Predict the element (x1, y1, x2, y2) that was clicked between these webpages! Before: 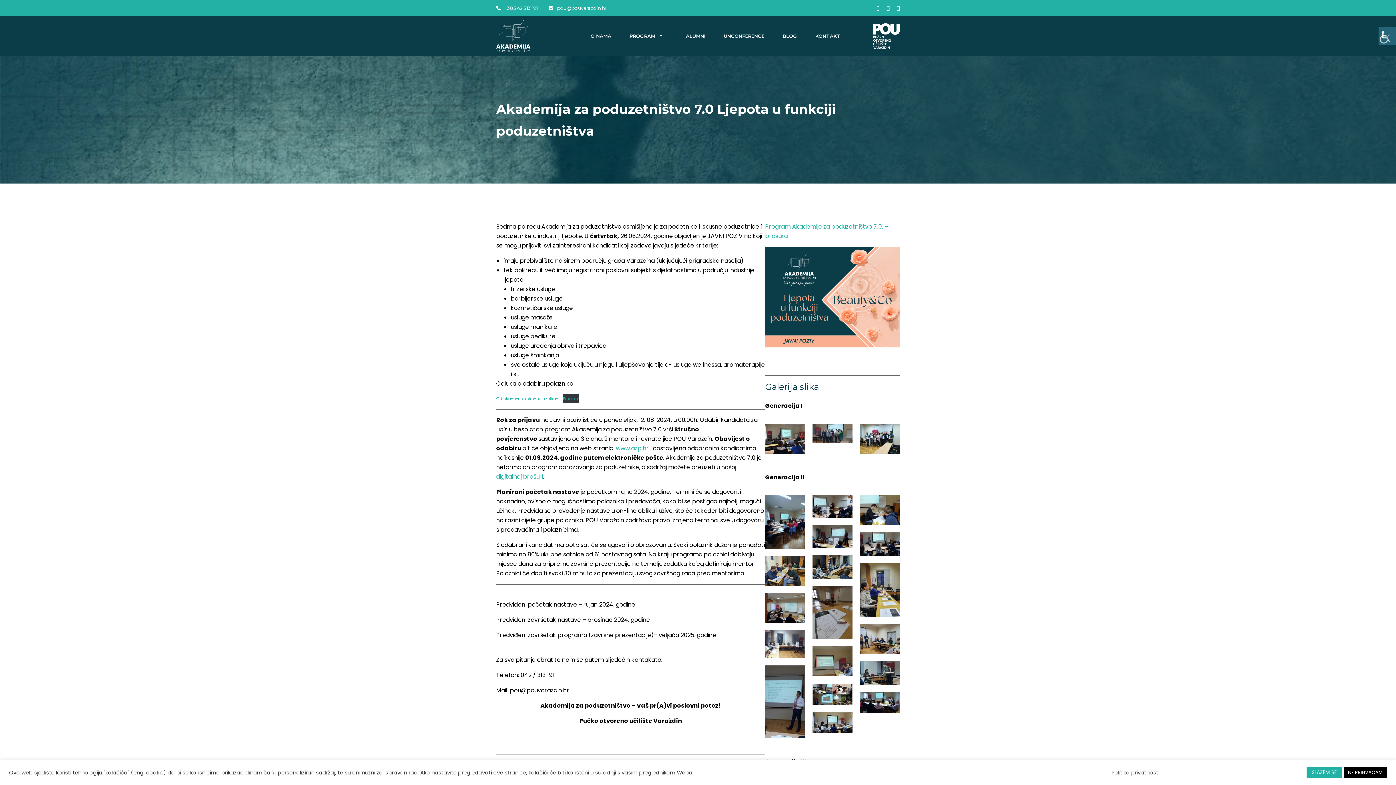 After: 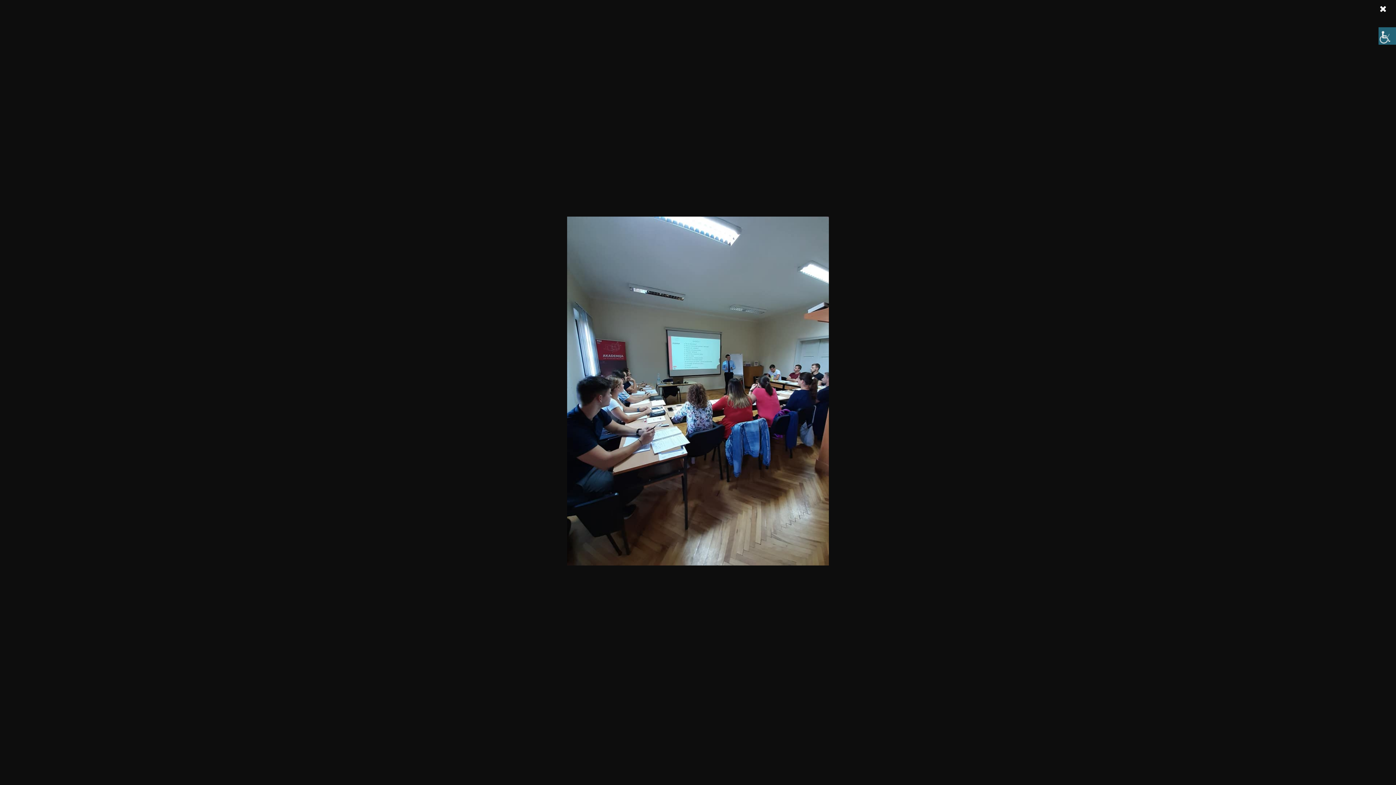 Action: bbox: (765, 495, 805, 548)